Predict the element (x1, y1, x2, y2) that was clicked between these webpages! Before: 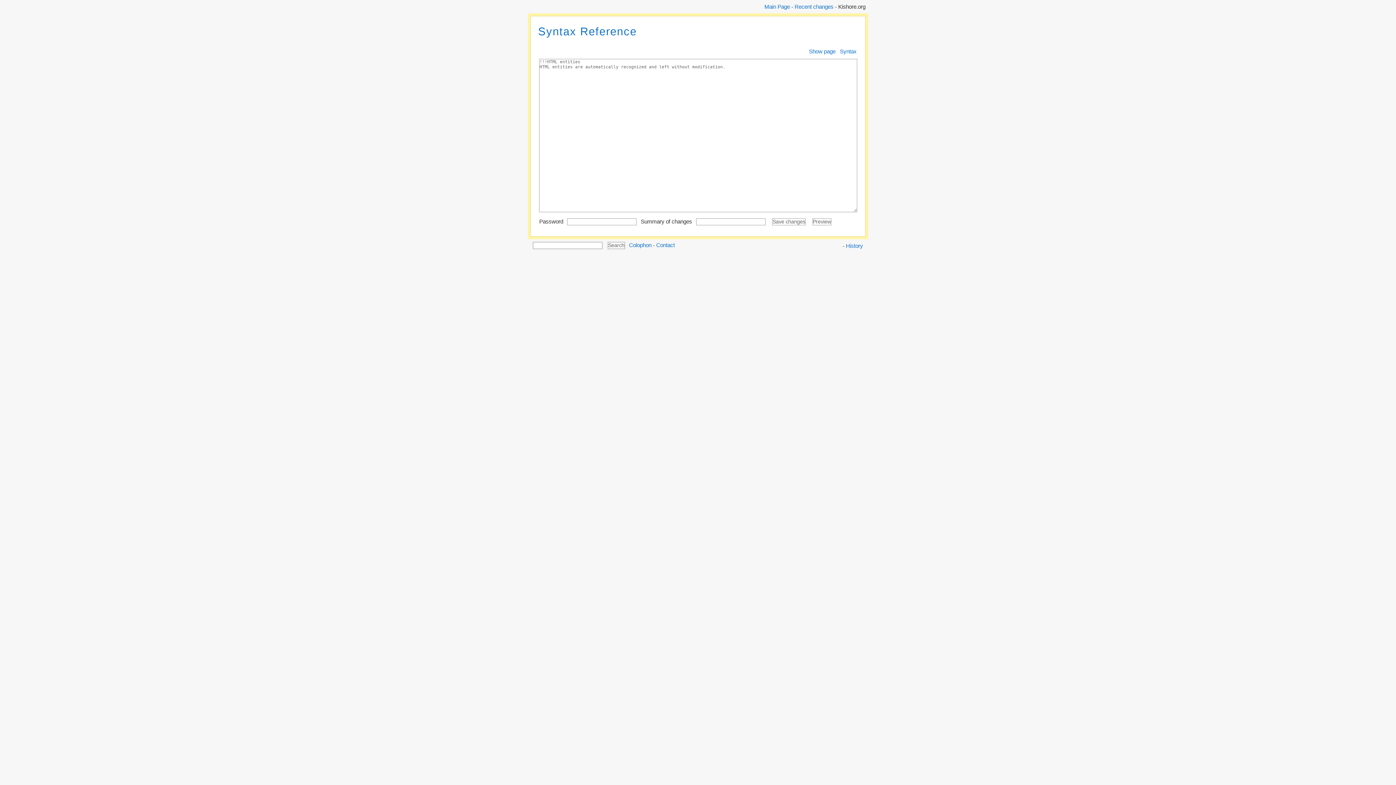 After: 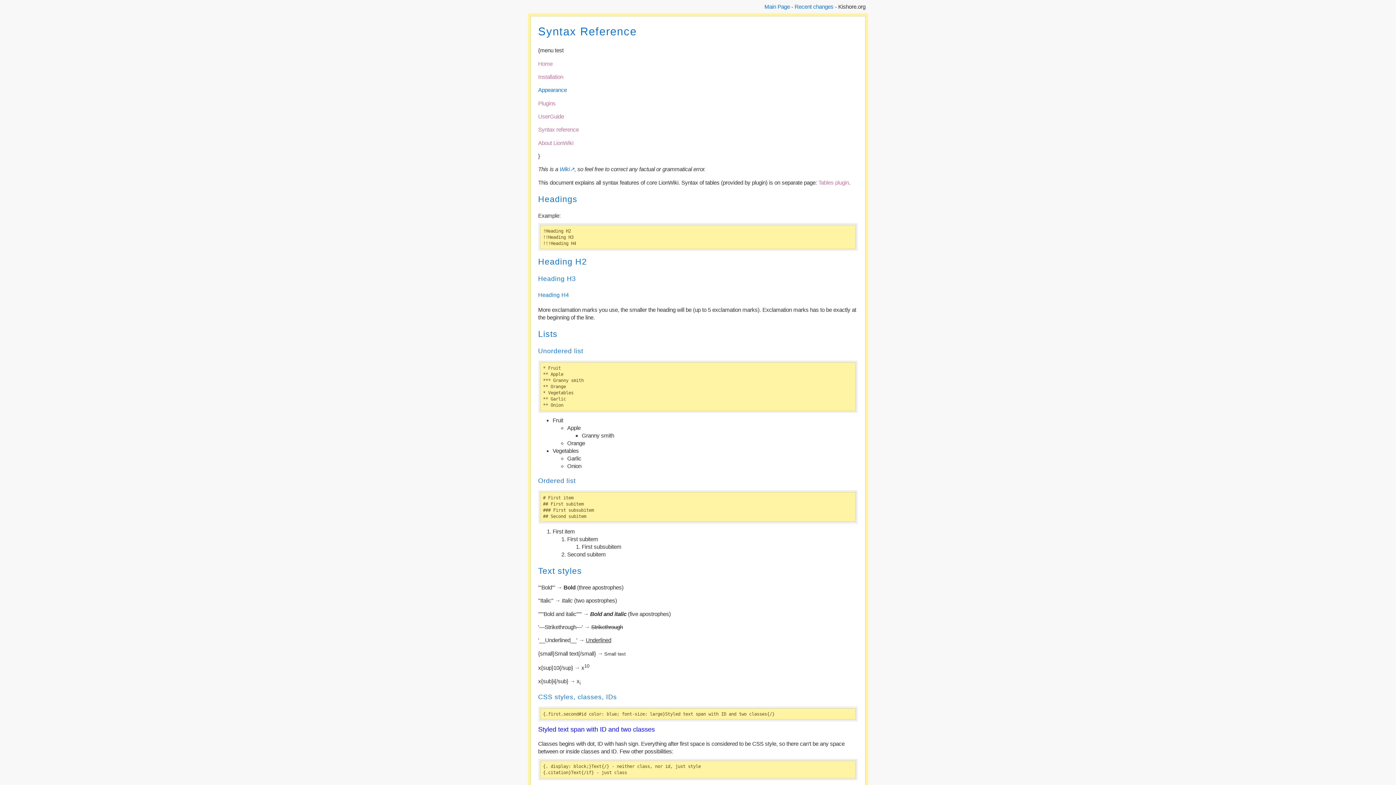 Action: label: Show page bbox: (809, 48, 835, 54)